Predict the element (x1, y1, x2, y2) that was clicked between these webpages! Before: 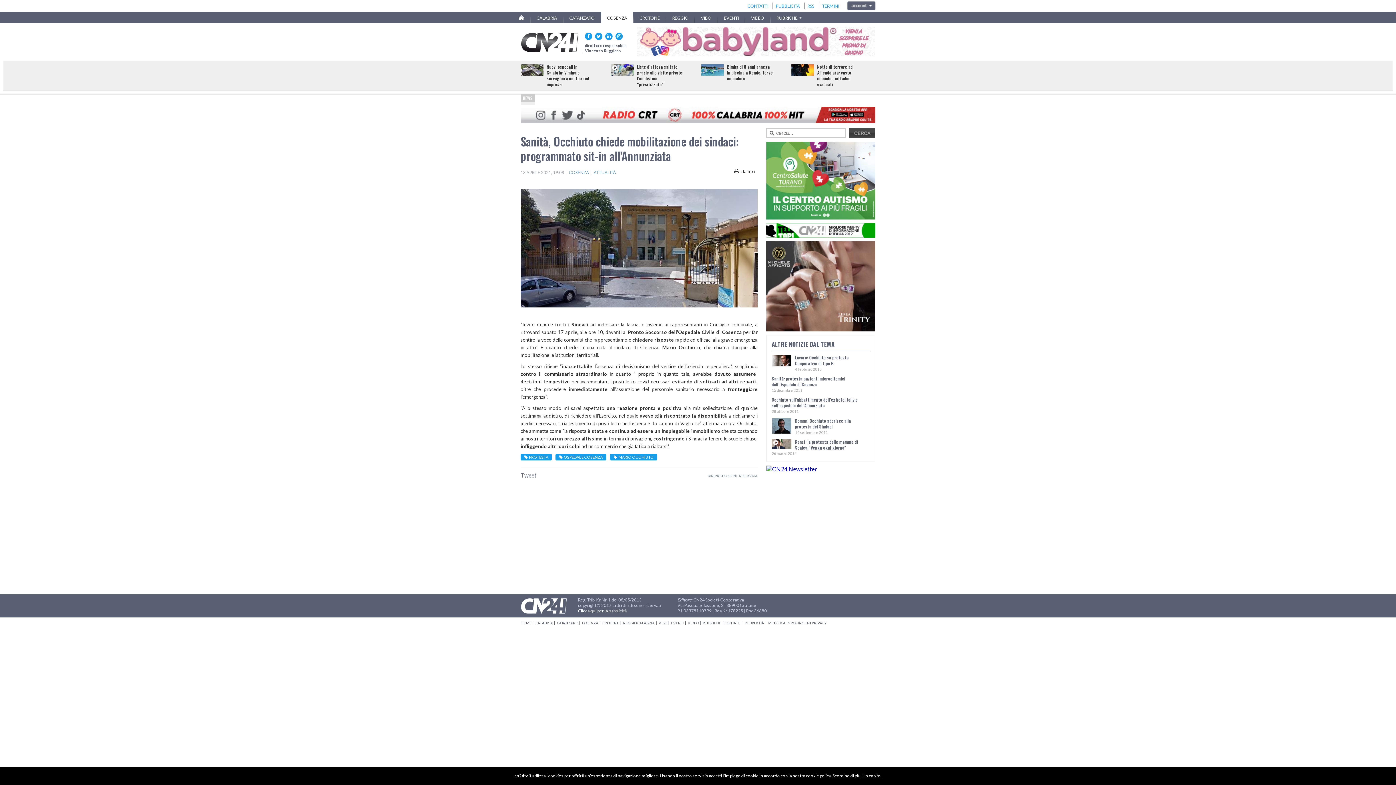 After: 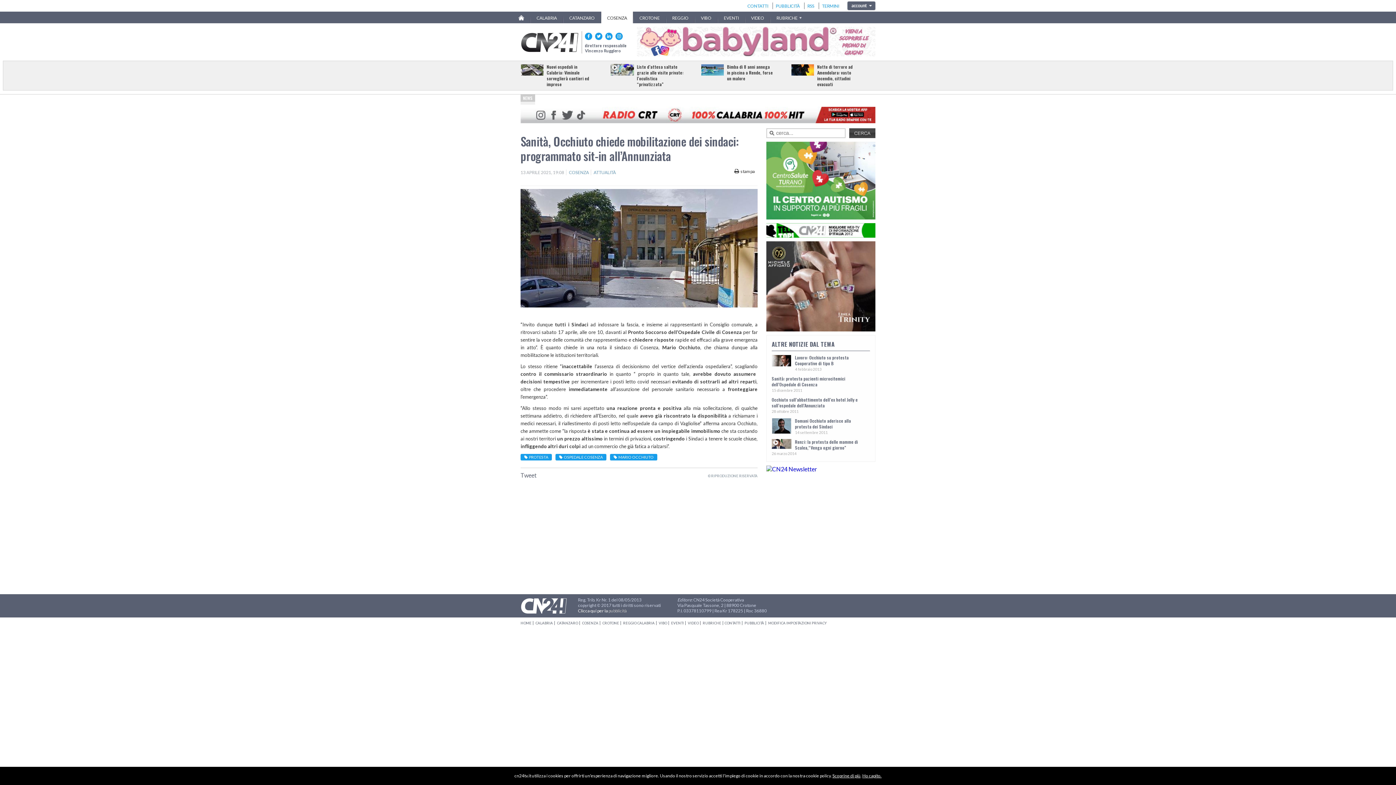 Action: bbox: (832, 773, 860, 778) label: Scoprine di più